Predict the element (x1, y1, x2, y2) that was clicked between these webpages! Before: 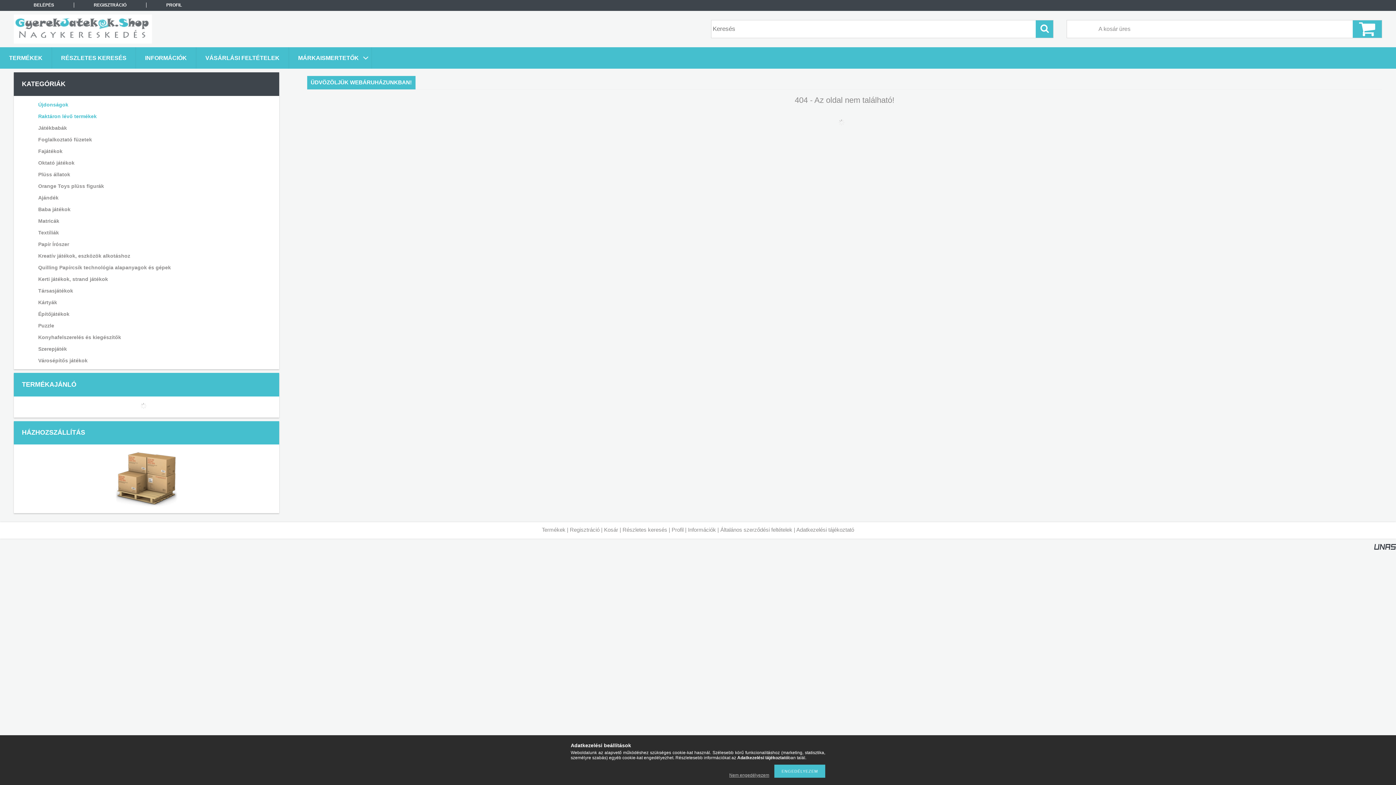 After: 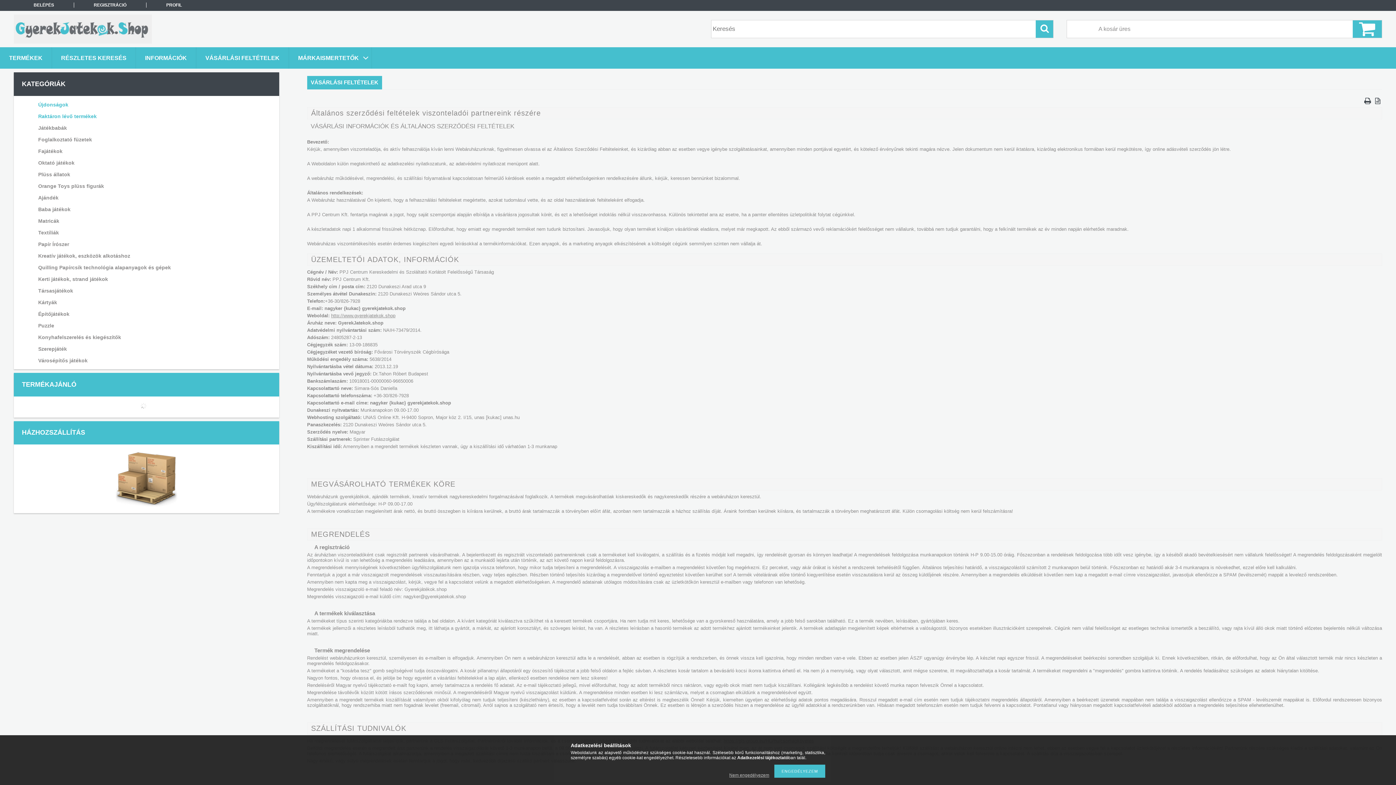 Action: bbox: (196, 47, 288, 68) label: VÁSÁRLÁSI FELTÉTELEK